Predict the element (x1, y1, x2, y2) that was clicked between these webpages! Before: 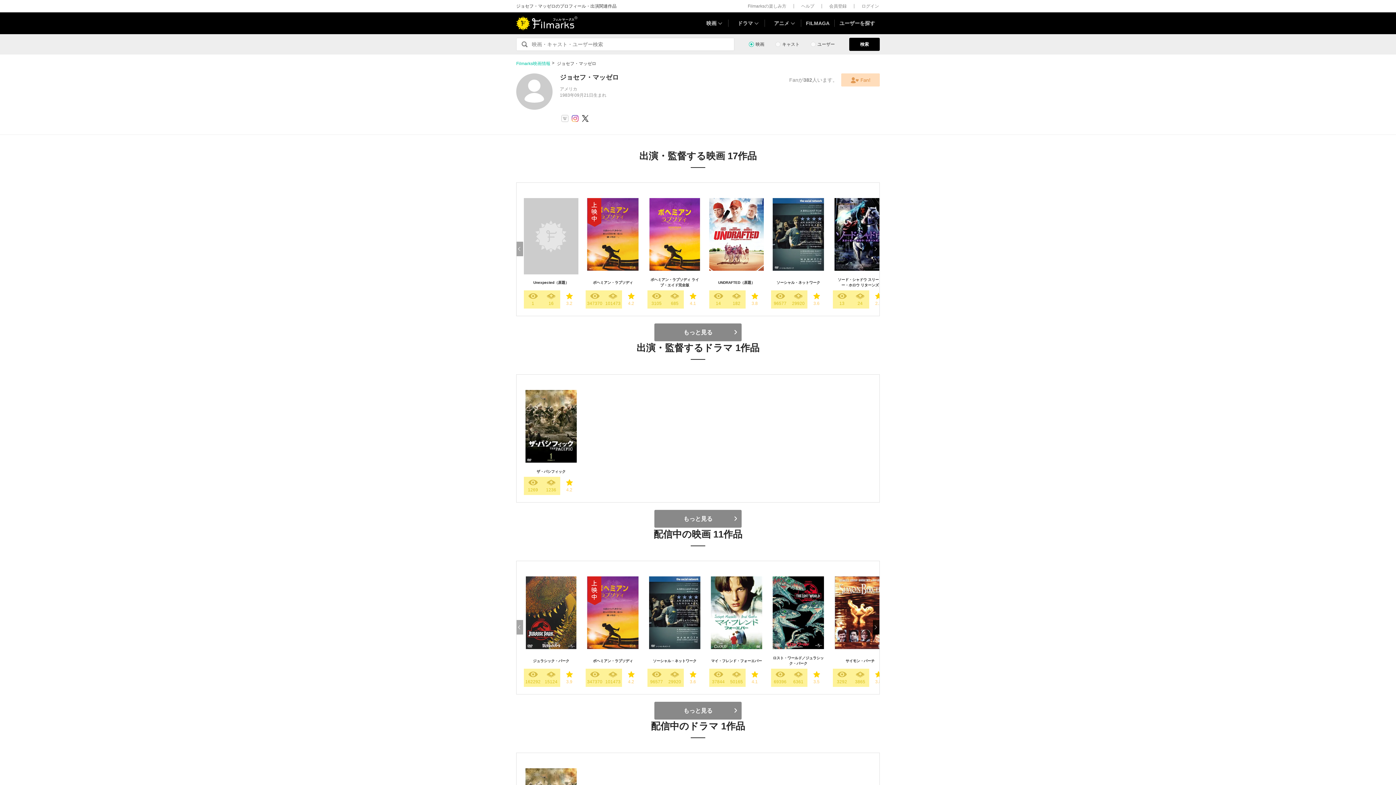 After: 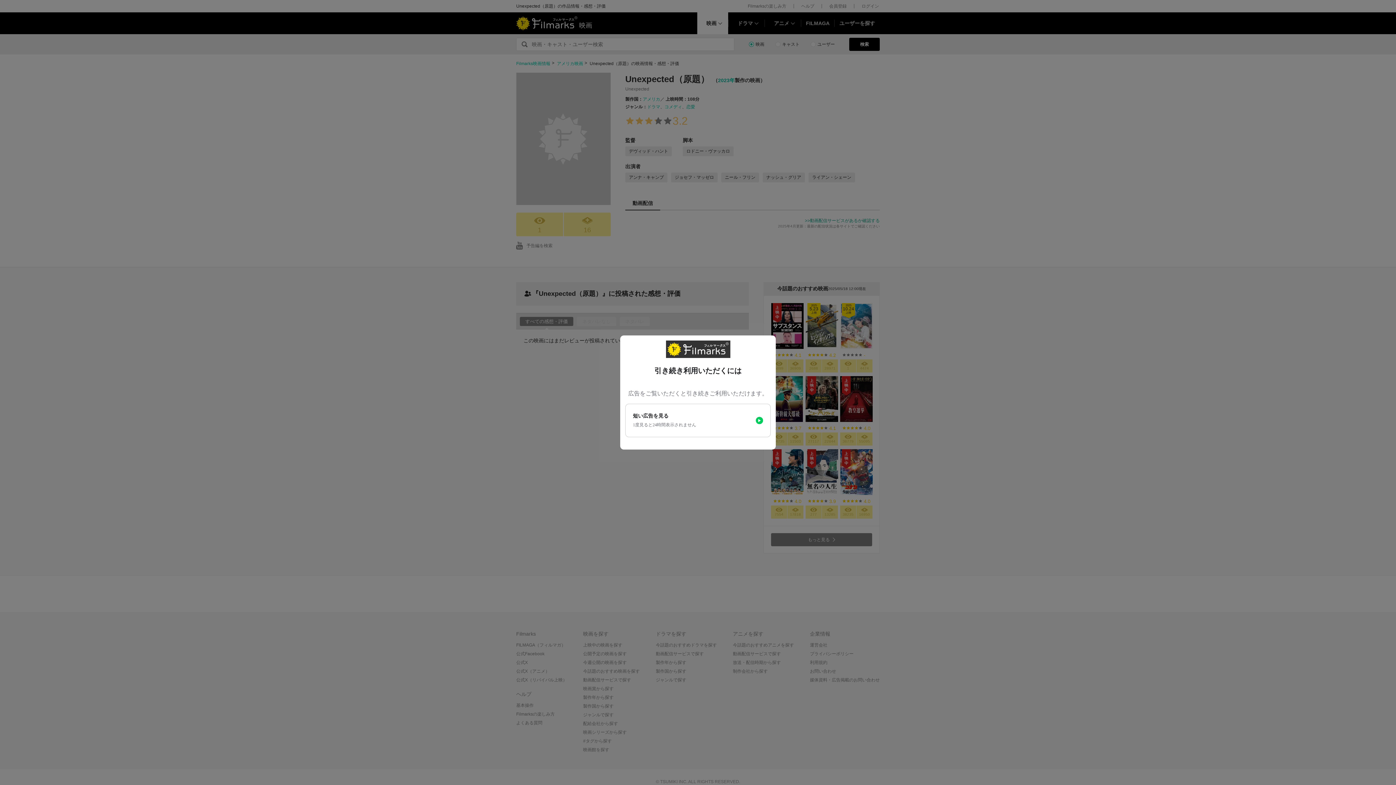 Action: bbox: (524, 198, 578, 274)